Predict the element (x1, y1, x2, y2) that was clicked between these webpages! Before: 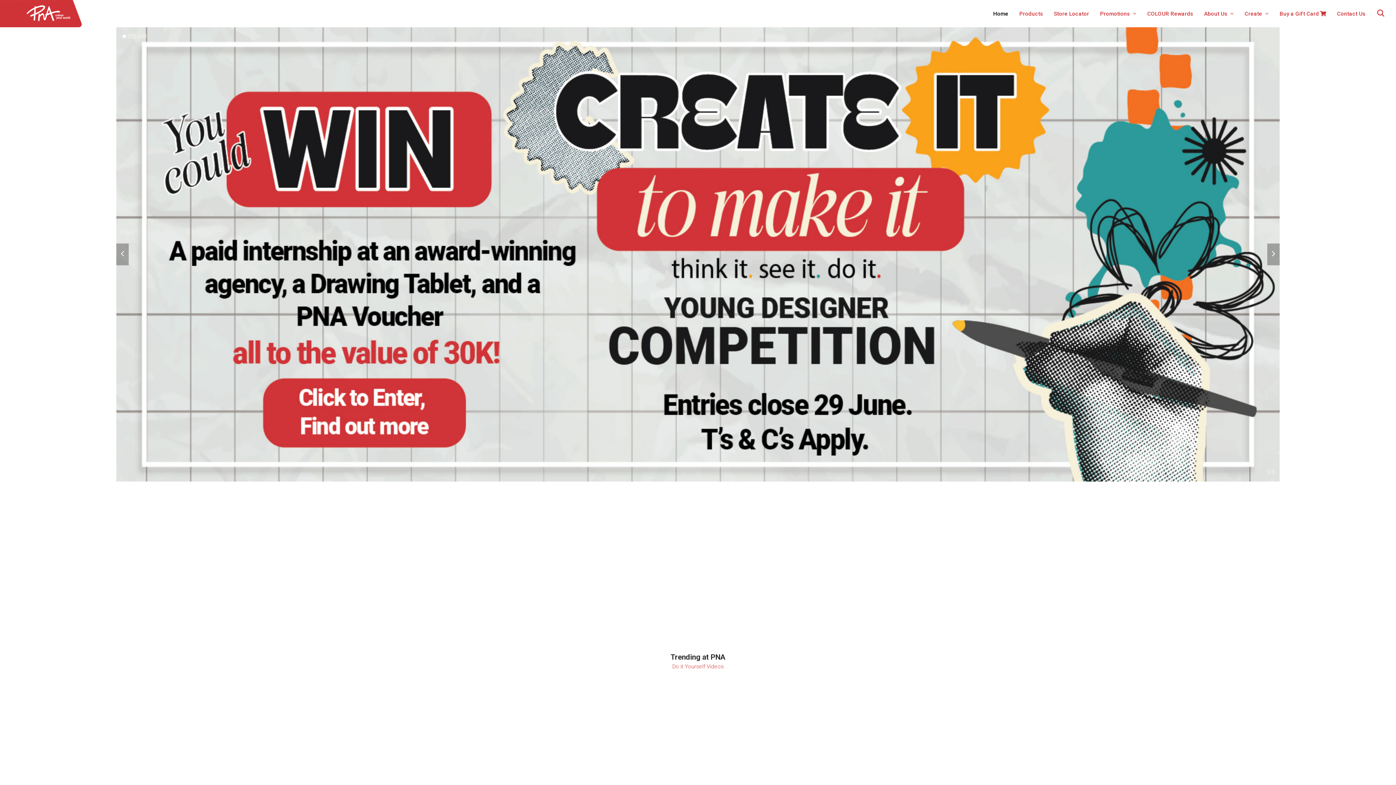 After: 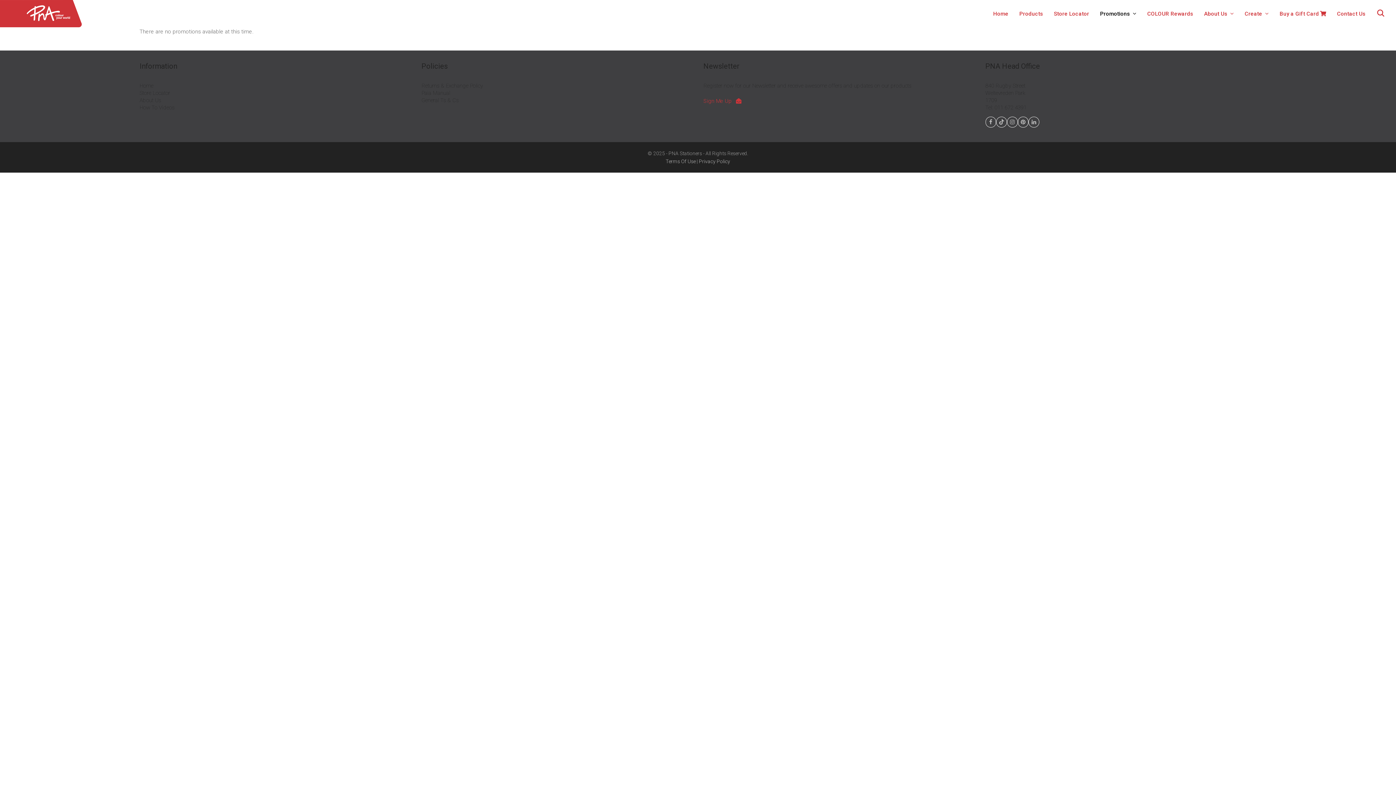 Action: label: Promotions  bbox: (1094, 4, 1142, 22)